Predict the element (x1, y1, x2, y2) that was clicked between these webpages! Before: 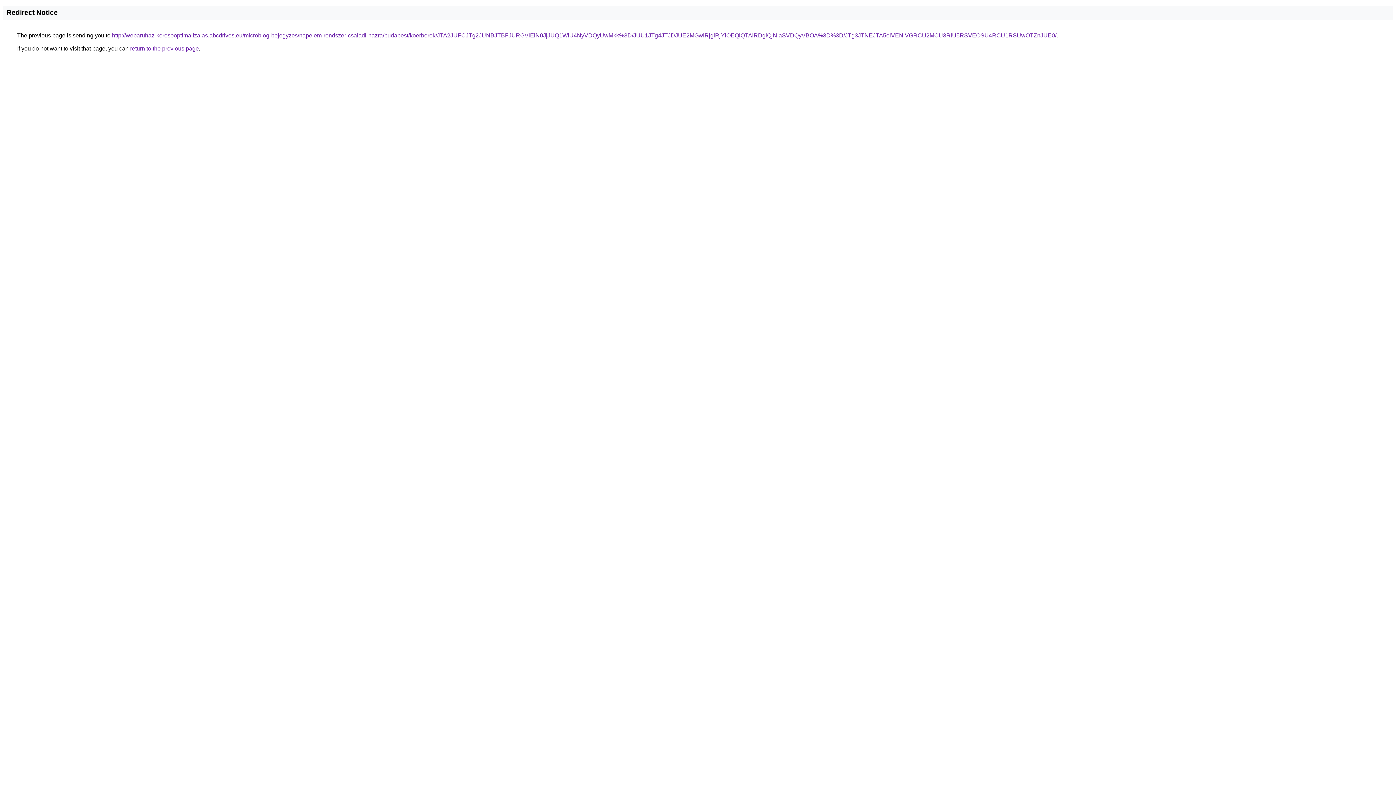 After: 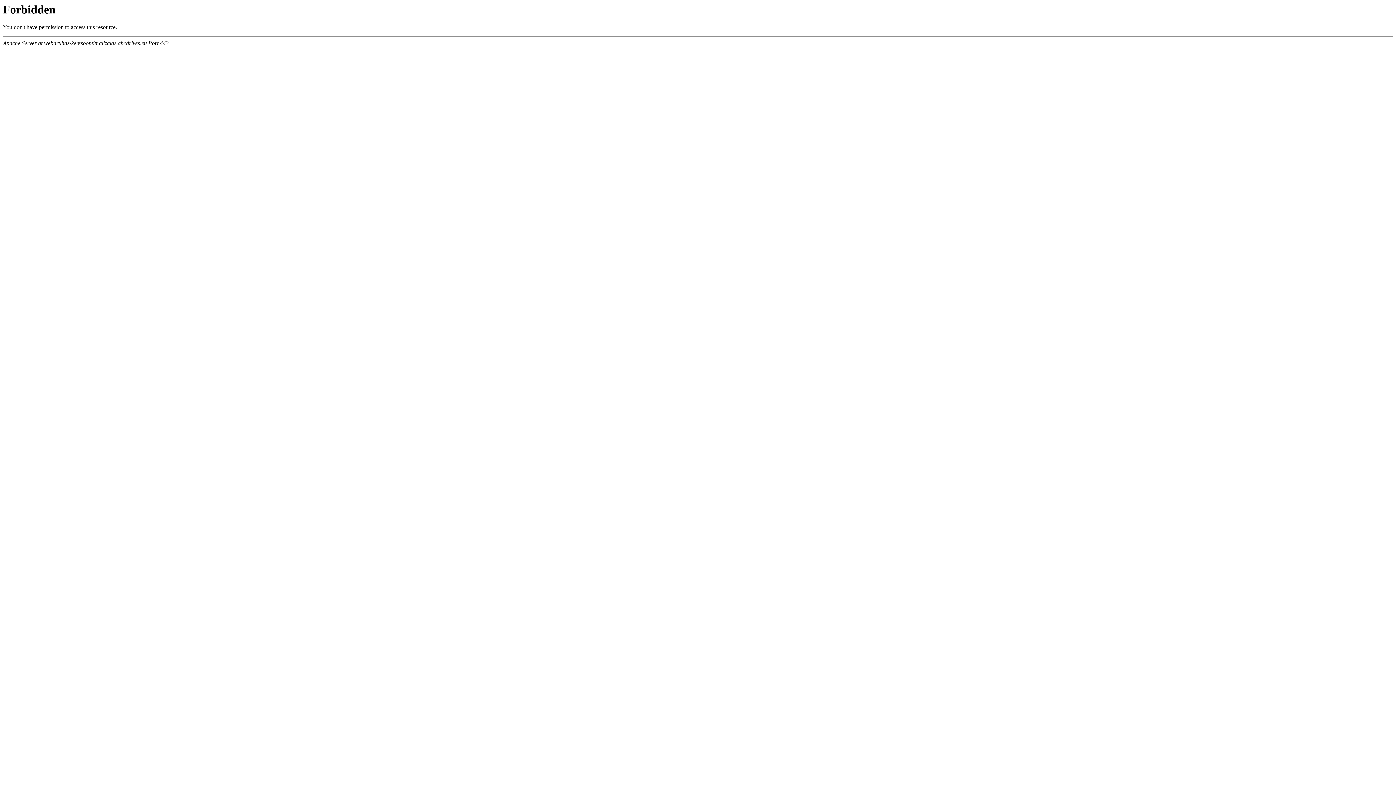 Action: label: http://webaruhaz-keresooptimalizalas.abcdrives.eu/microblog-bejegyzes/napelem-rendszer-csaladi-hazra/budapest/koerberek/JTA2JUFCJTg2JUNBJTBFJURGVlElN0JjJUQ1WiU4NyVDQyUwMkk%3D/JUU1JTg4JTJDJUE2MGwlRjglRjYlOEQlQTAlRDglQjNIaSVDQyVBOA%3D%3D/JTg3JTNEJTA5eiVENiVGRCU2MCU3RiU5RSVEOSU4RCU1RSUwOTZnJUE0/ bbox: (112, 32, 1056, 38)